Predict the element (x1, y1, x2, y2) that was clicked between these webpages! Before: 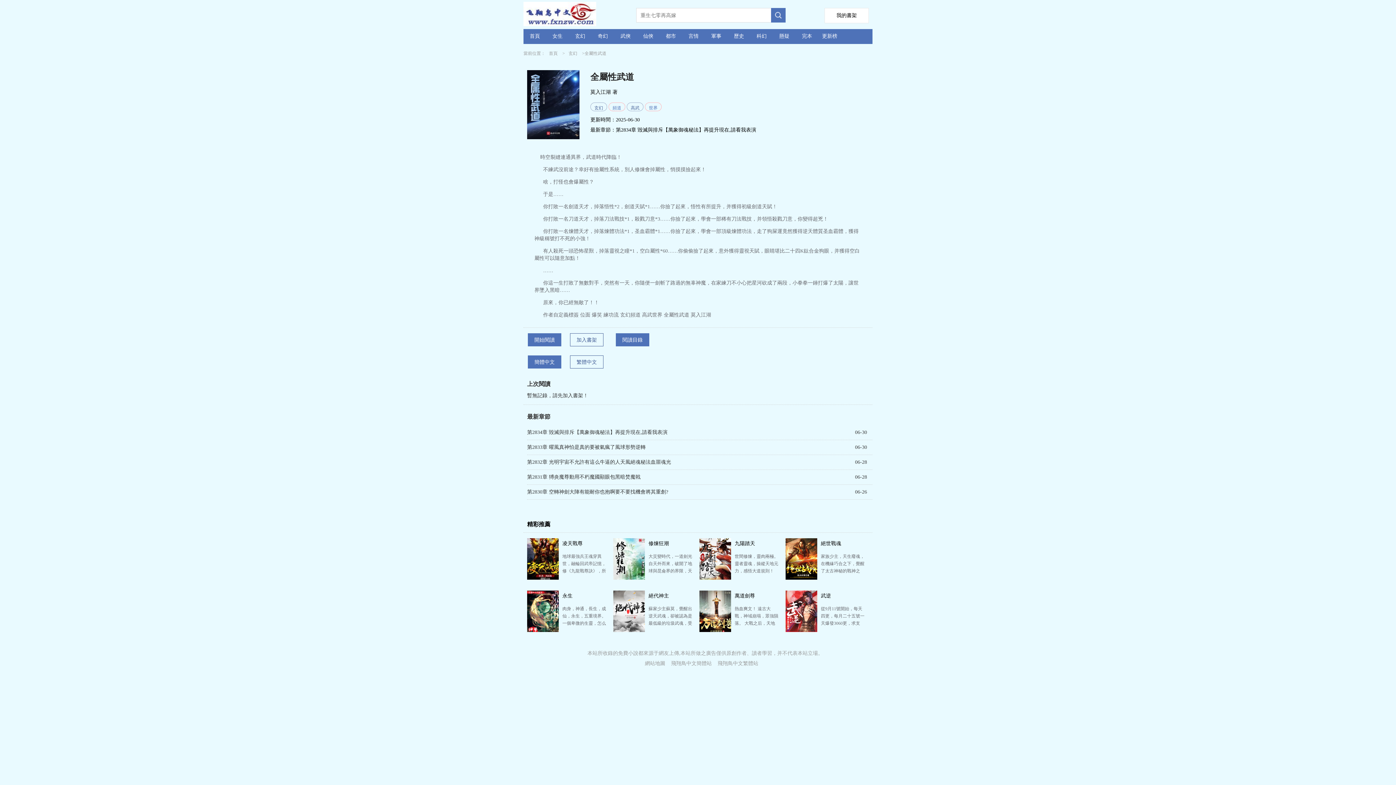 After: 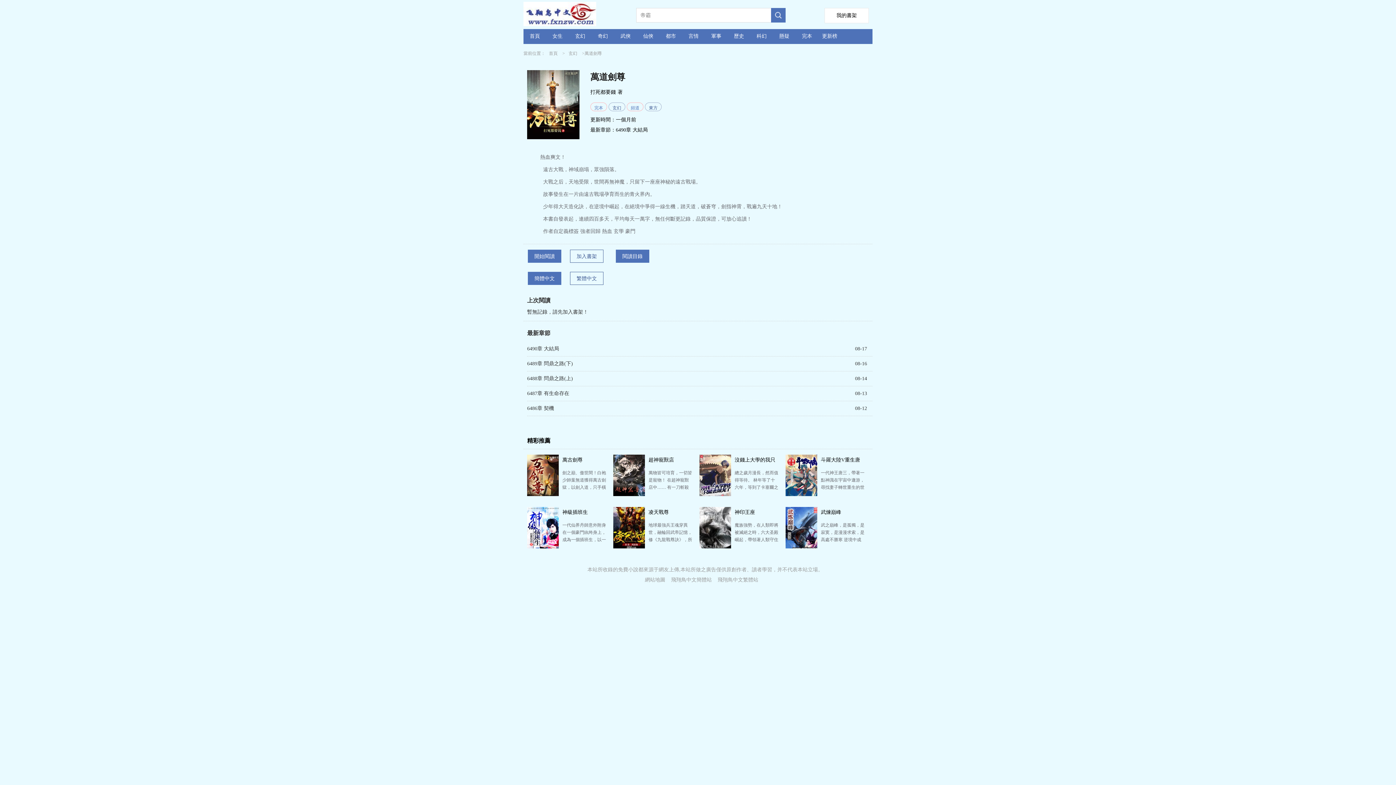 Action: bbox: (734, 593, 755, 598) label: 萬道劍尊